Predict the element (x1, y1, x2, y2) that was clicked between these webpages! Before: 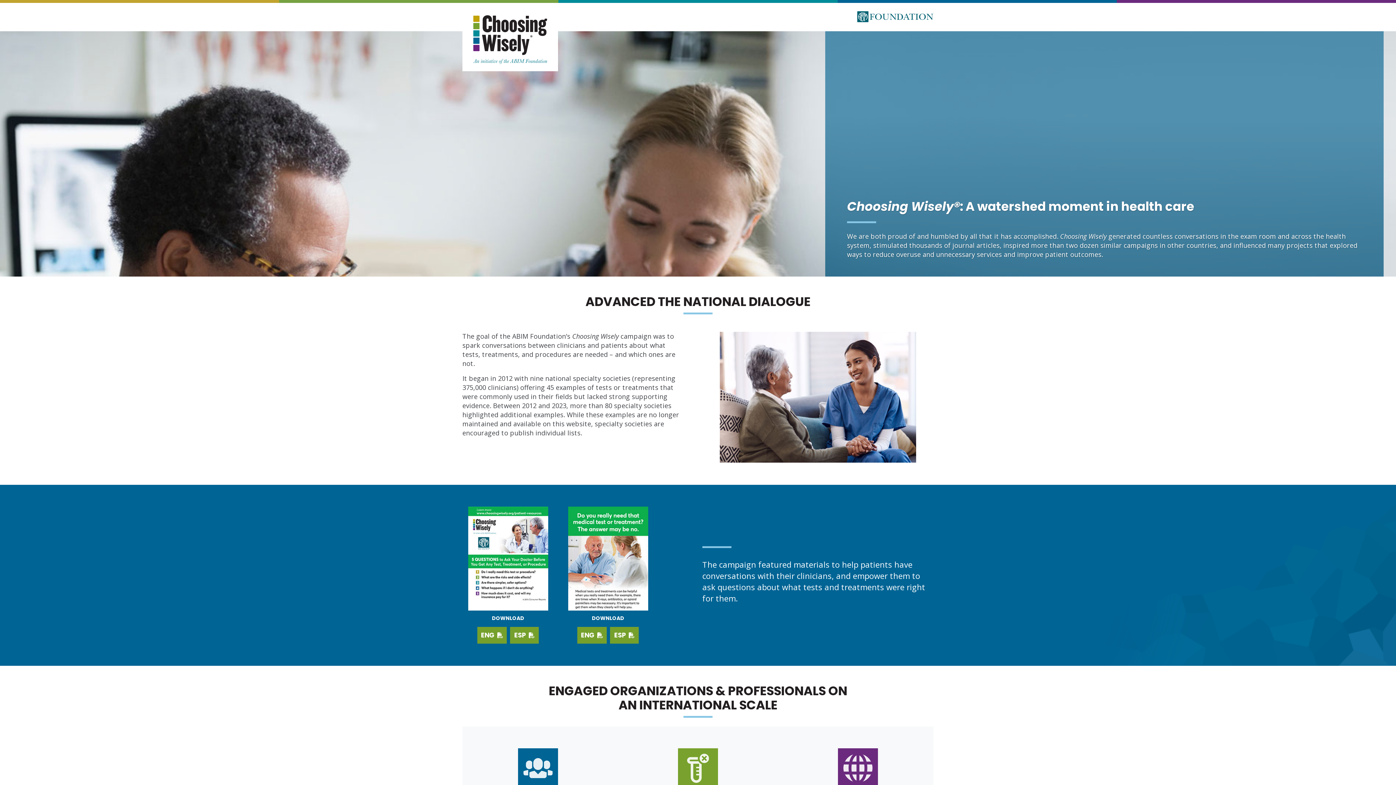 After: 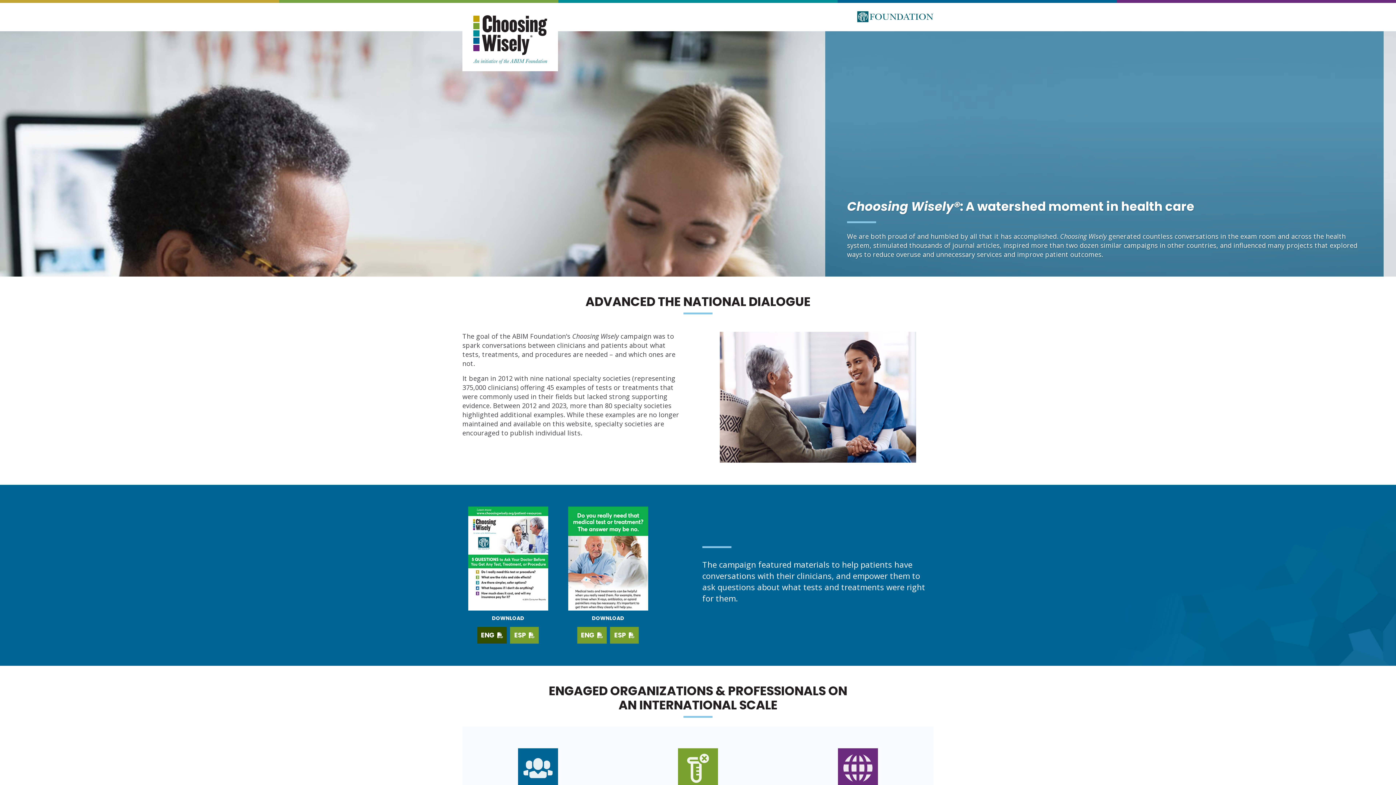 Action: bbox: (477, 627, 506, 643) label: Download English PDF